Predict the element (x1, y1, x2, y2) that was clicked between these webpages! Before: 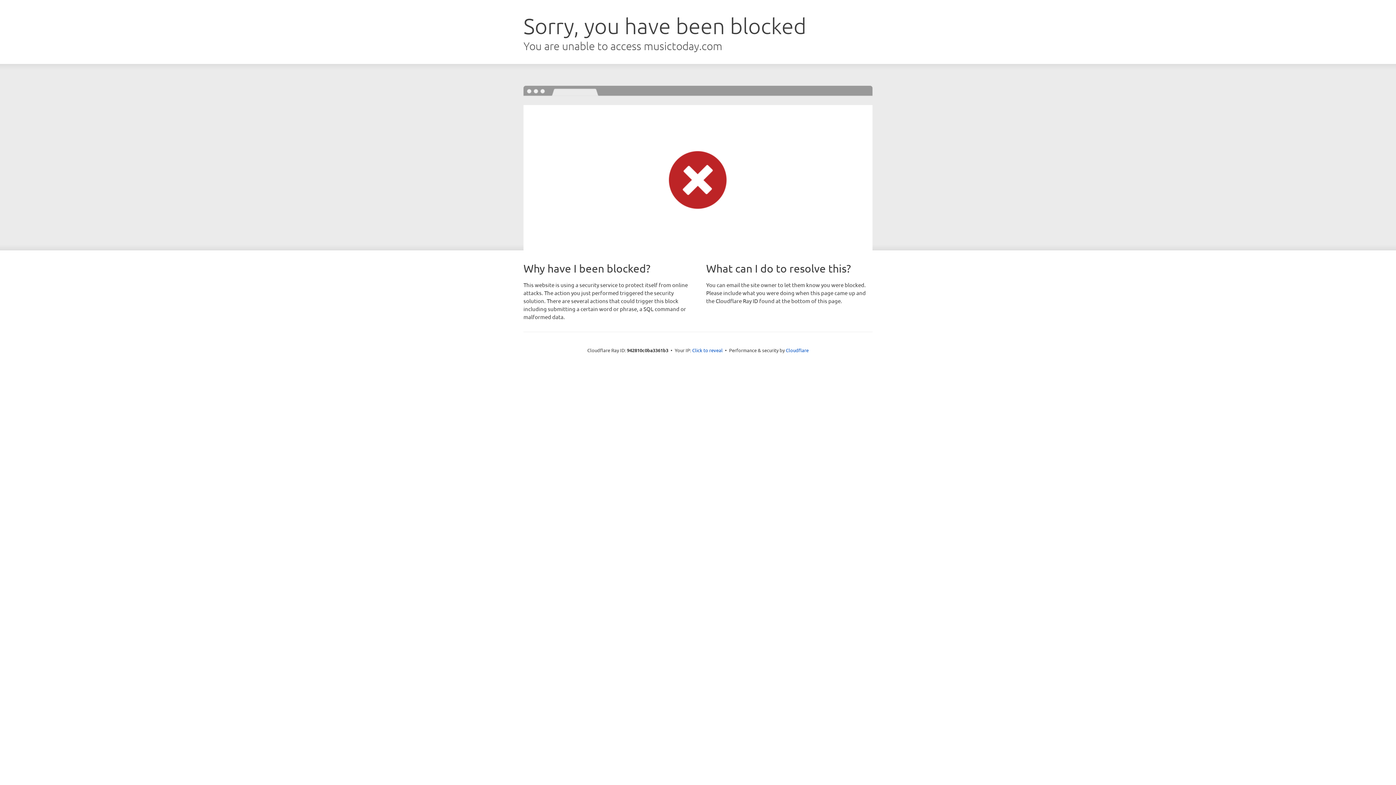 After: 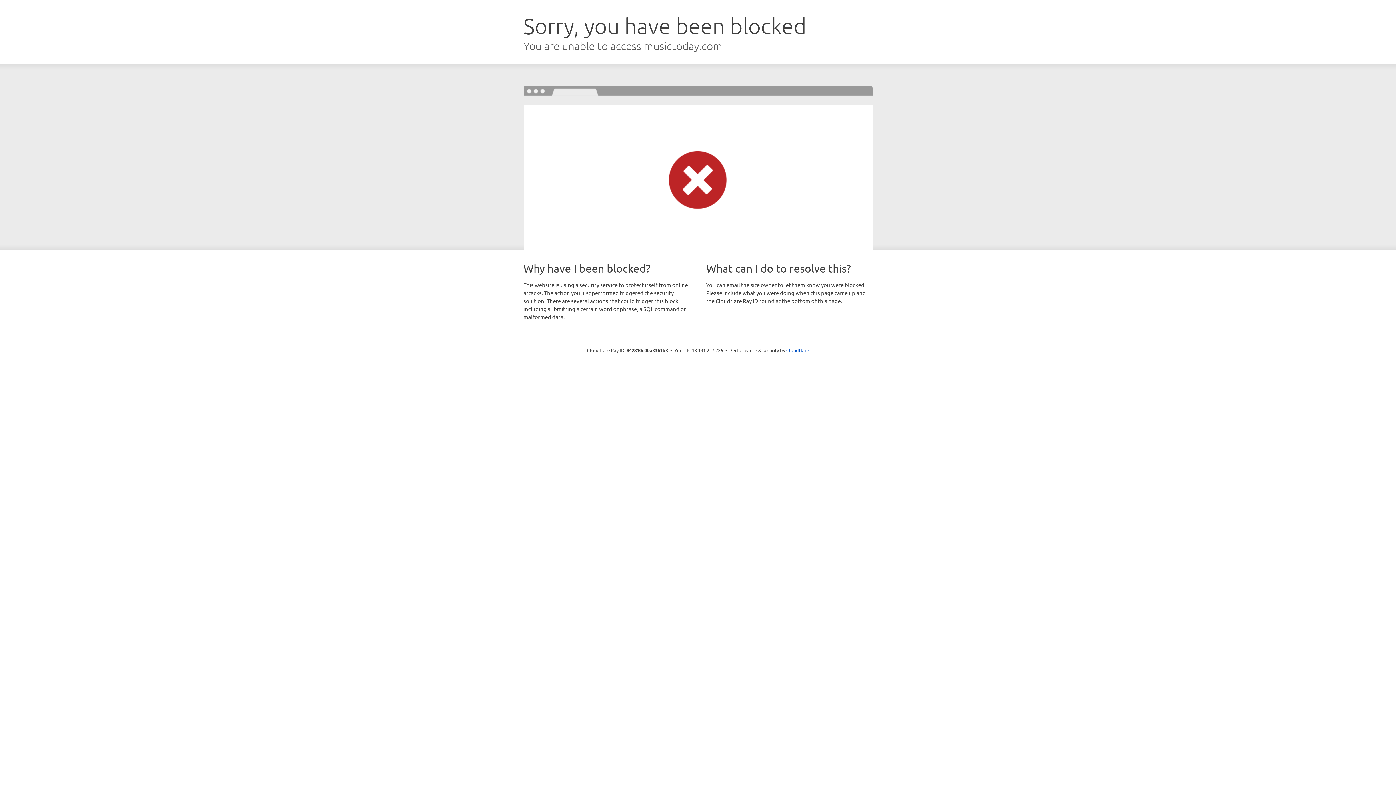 Action: label: Click to reveal bbox: (692, 346, 722, 353)